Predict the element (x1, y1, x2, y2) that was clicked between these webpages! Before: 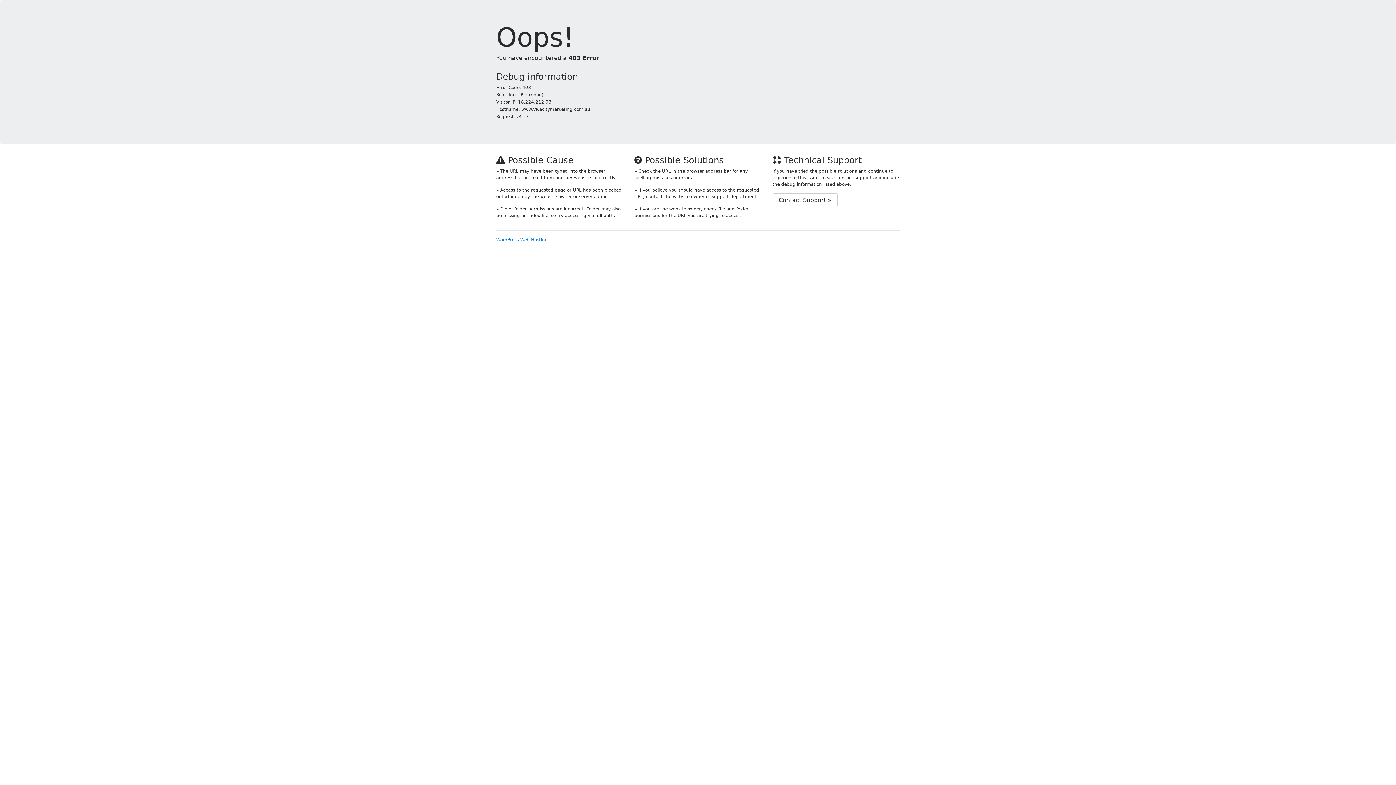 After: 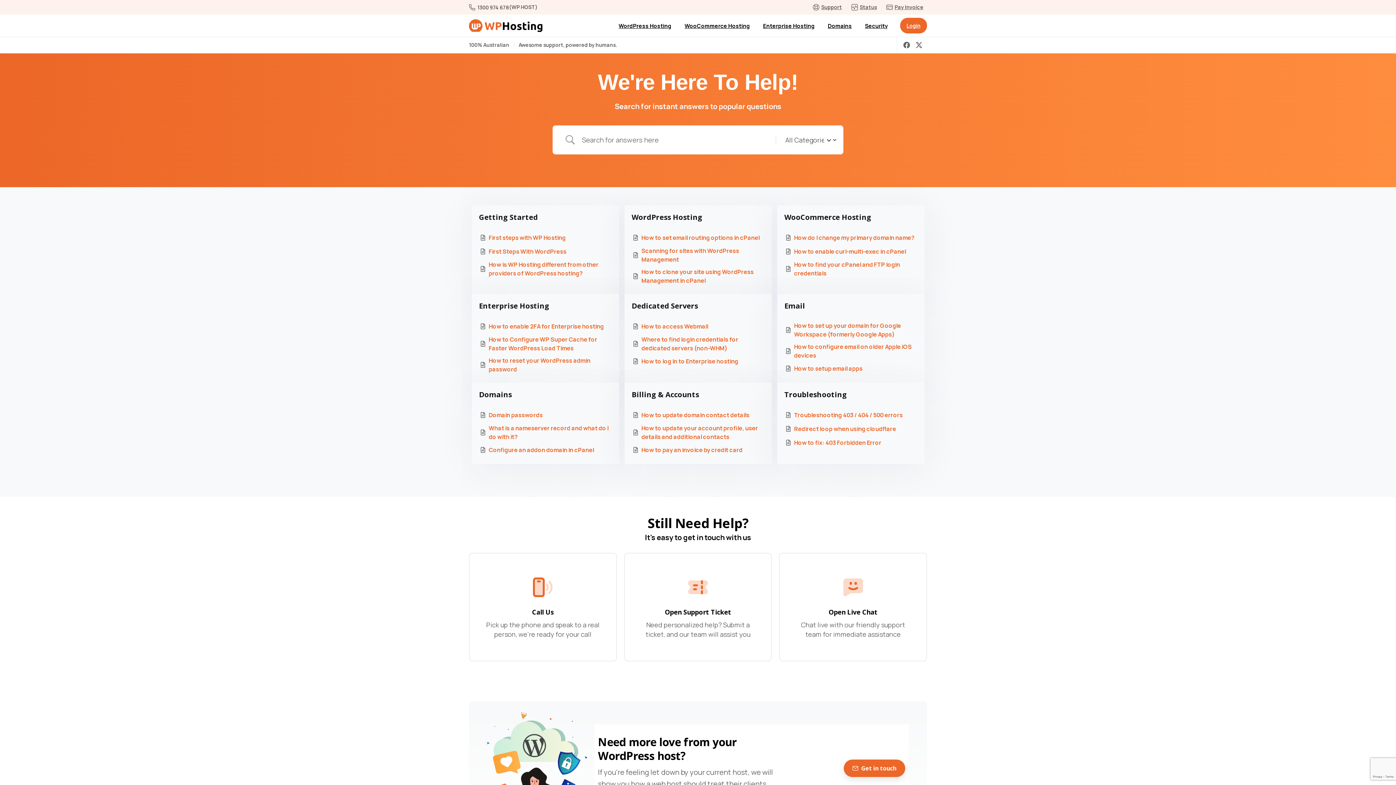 Action: label: Contact Support » bbox: (772, 193, 837, 207)